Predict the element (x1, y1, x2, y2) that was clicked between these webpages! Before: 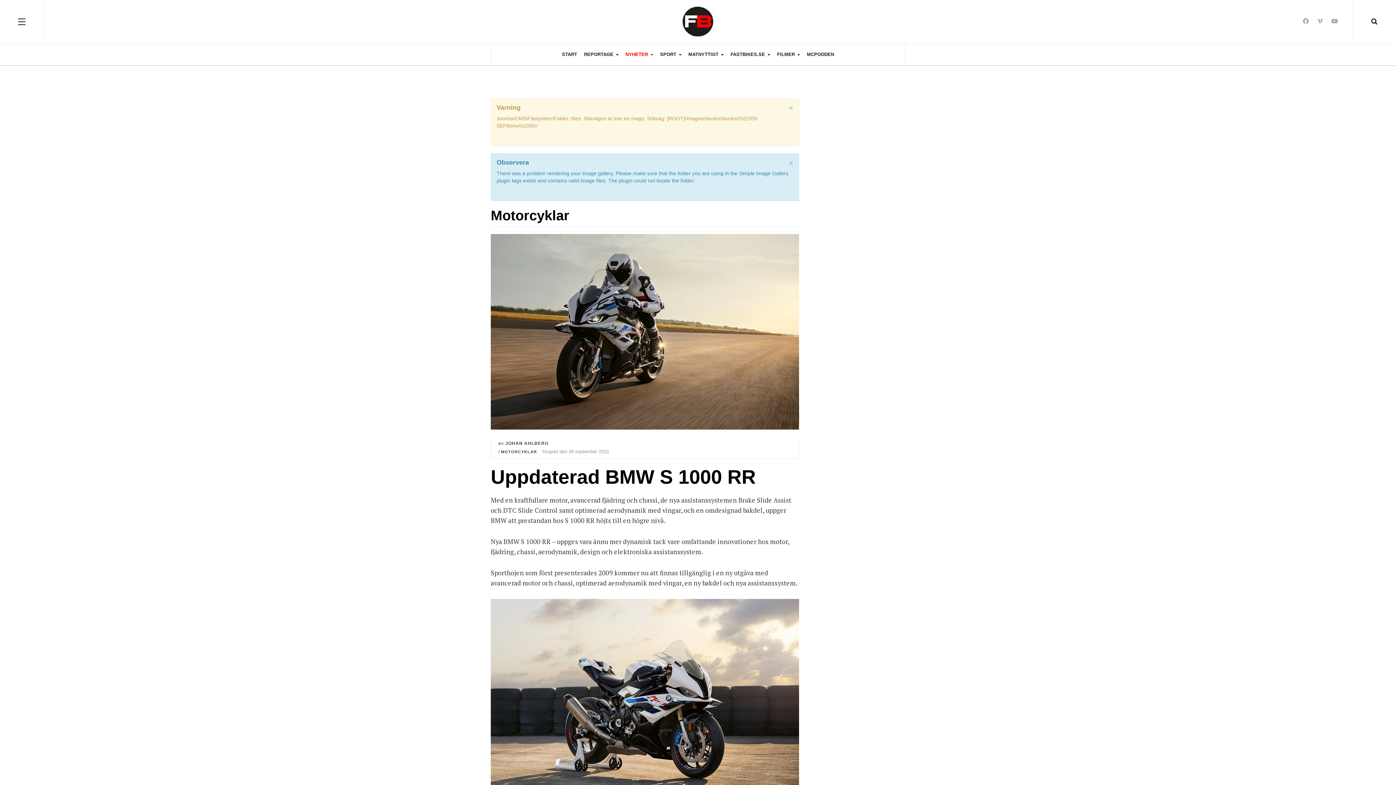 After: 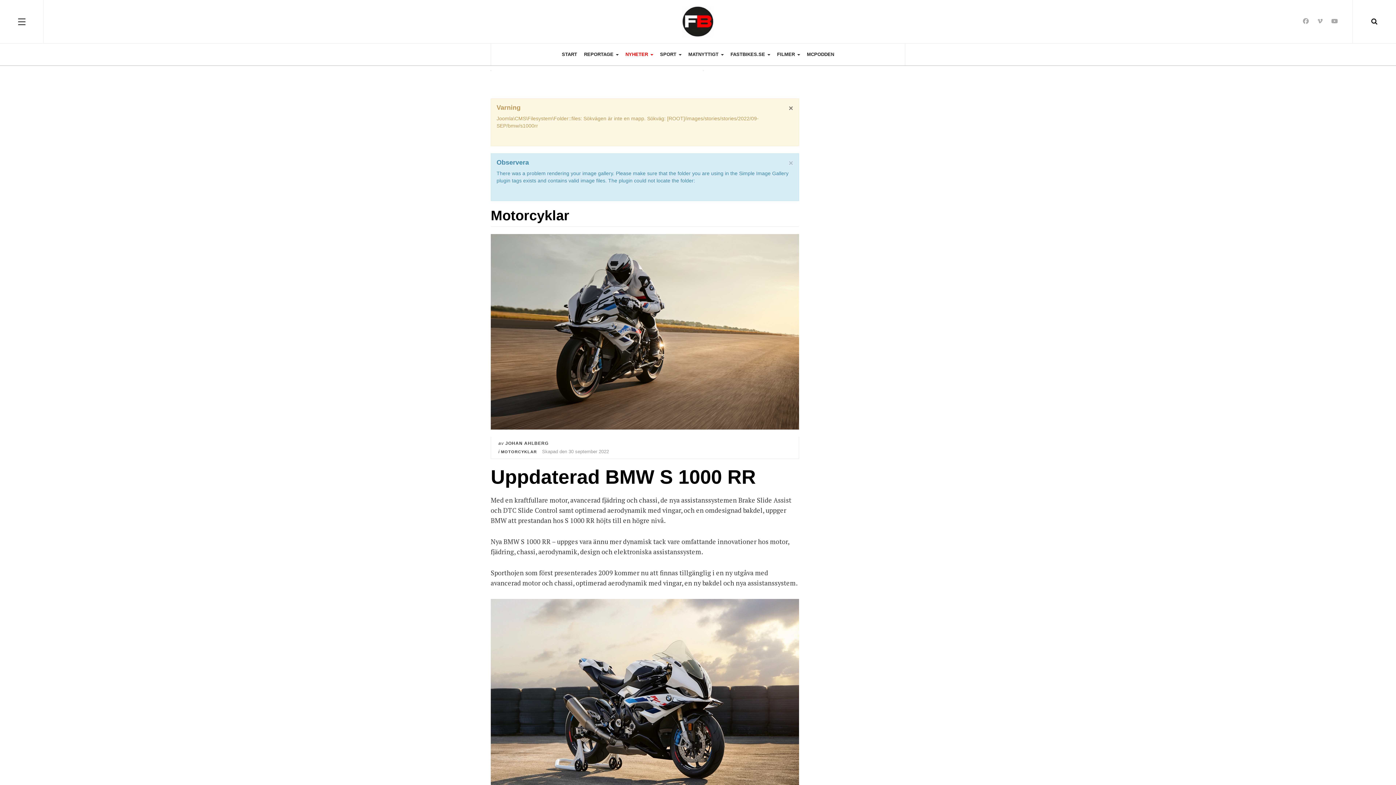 Action: bbox: (788, 104, 793, 112) label: ×